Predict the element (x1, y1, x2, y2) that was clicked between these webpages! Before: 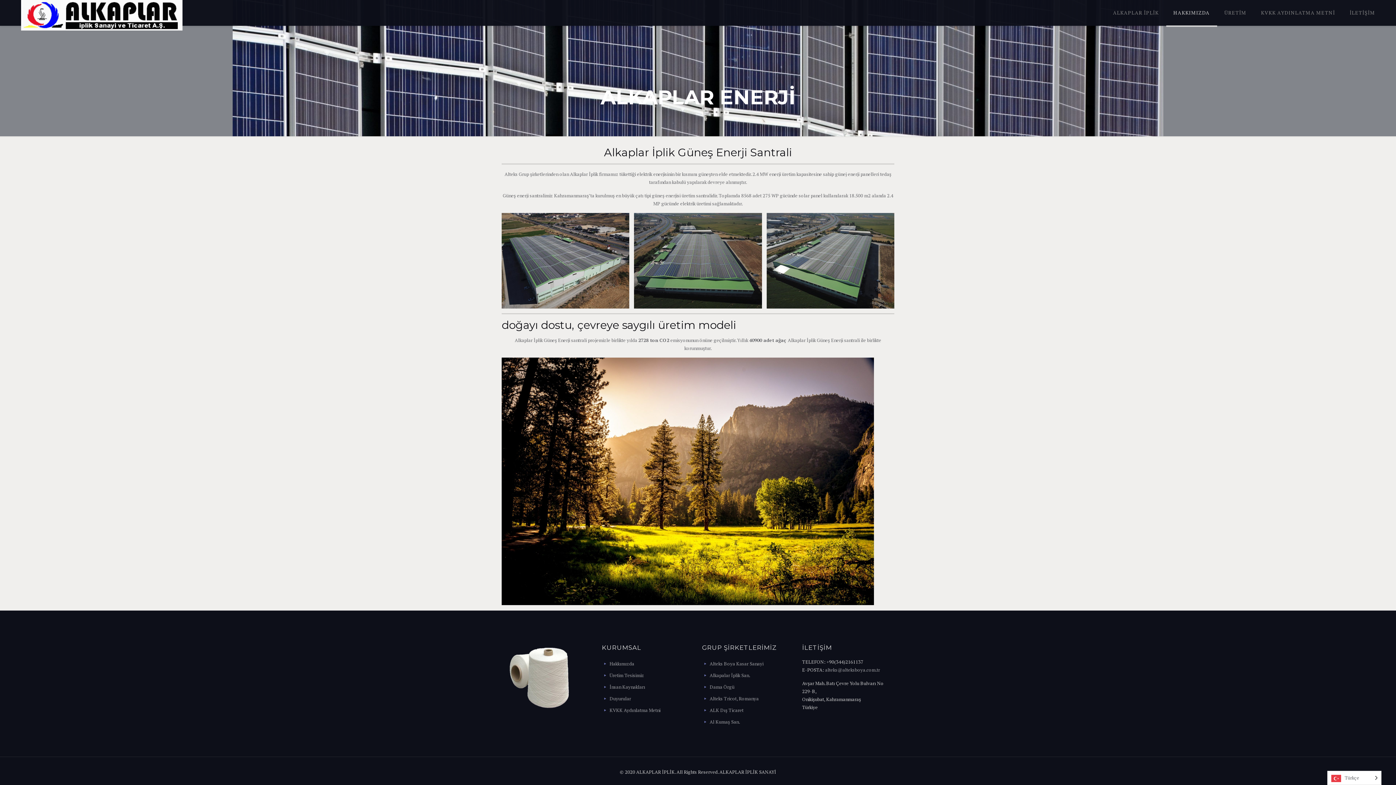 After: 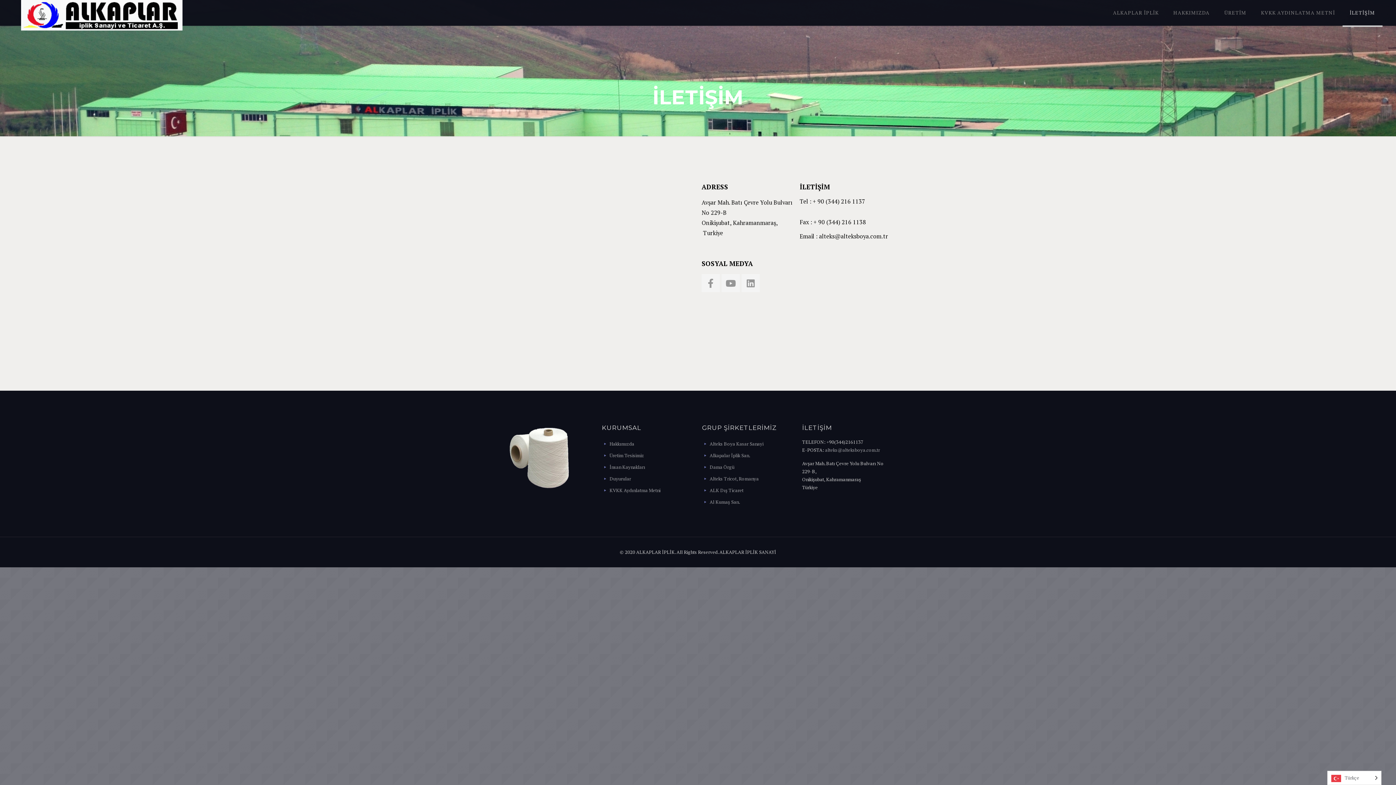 Action: bbox: (1342, 0, 1382, 25) label: İLETİŞİM